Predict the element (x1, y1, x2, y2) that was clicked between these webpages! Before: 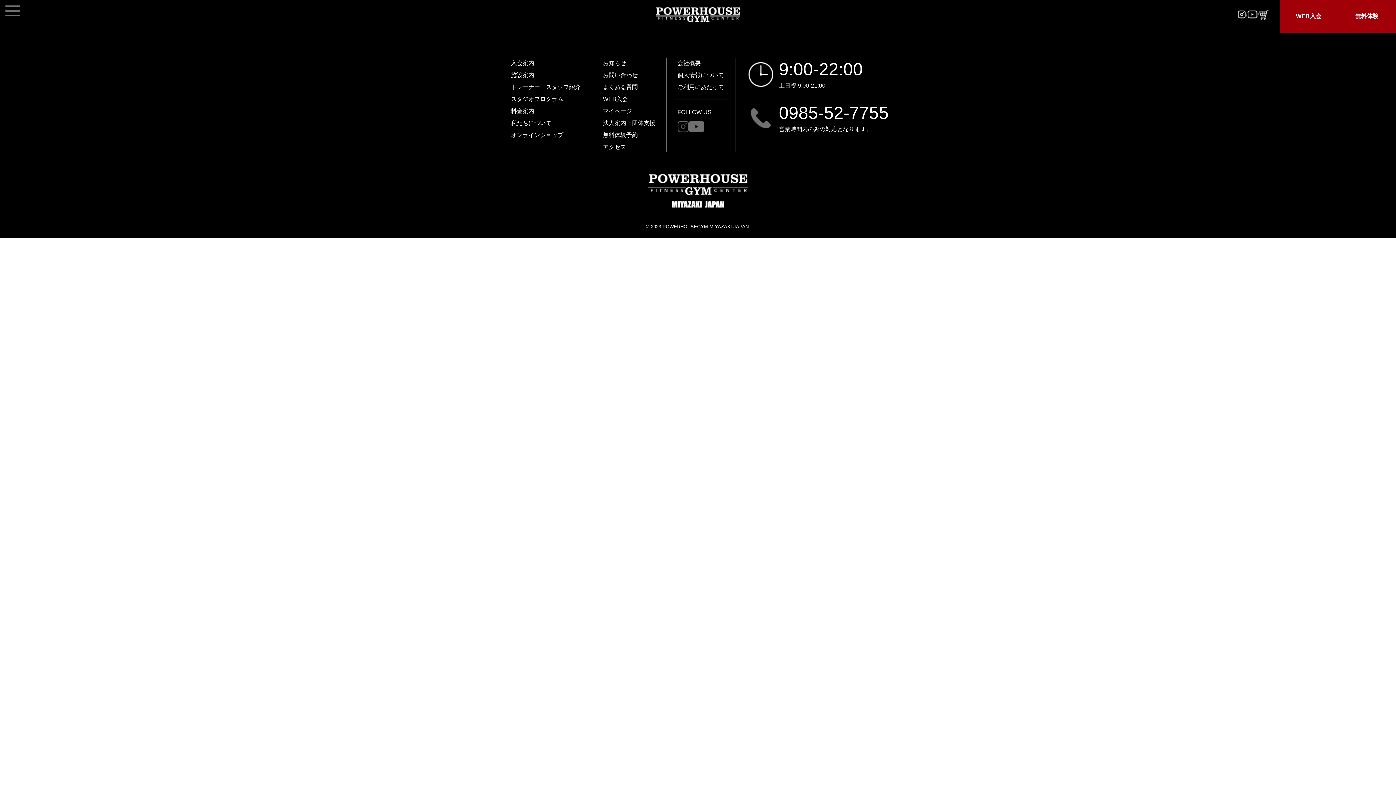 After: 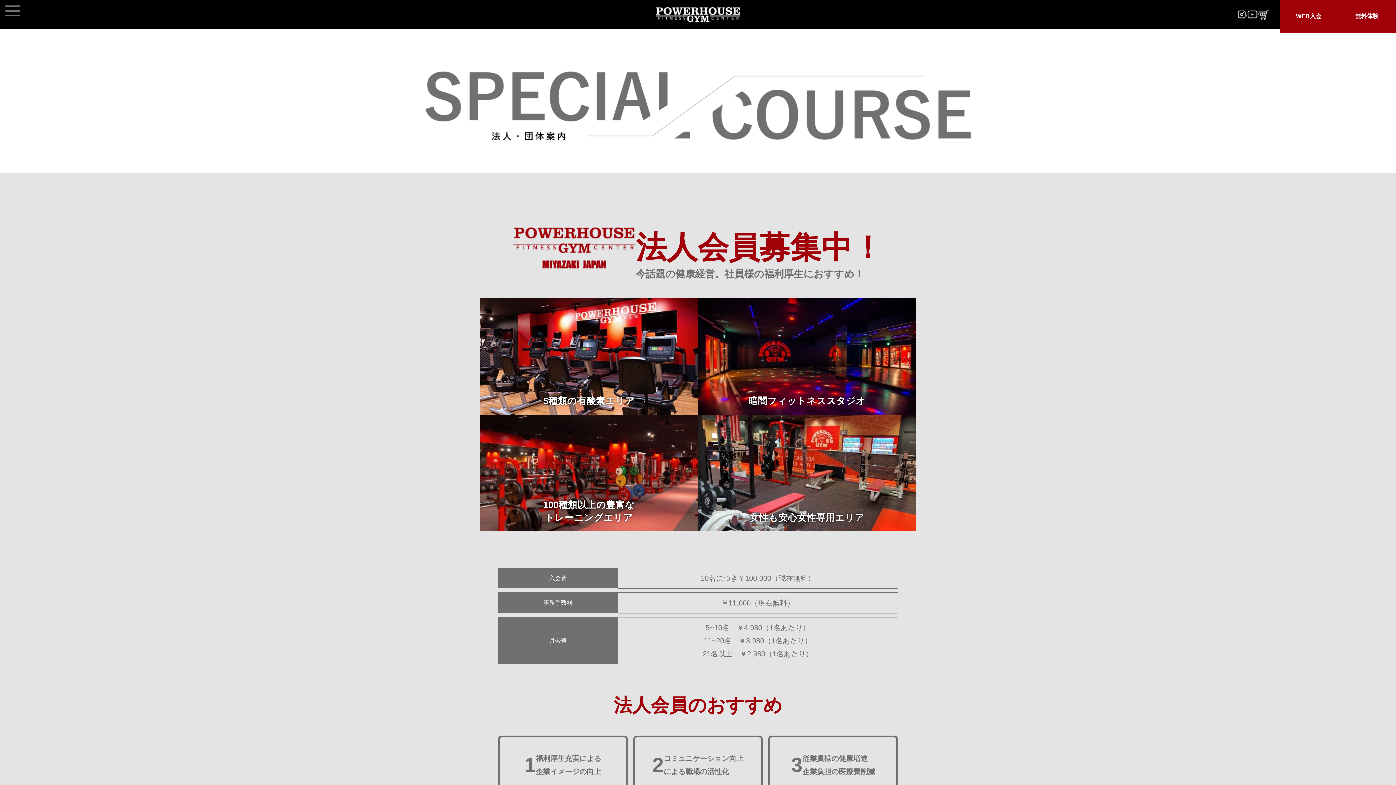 Action: bbox: (603, 120, 655, 126) label: 法人案内・団体支援